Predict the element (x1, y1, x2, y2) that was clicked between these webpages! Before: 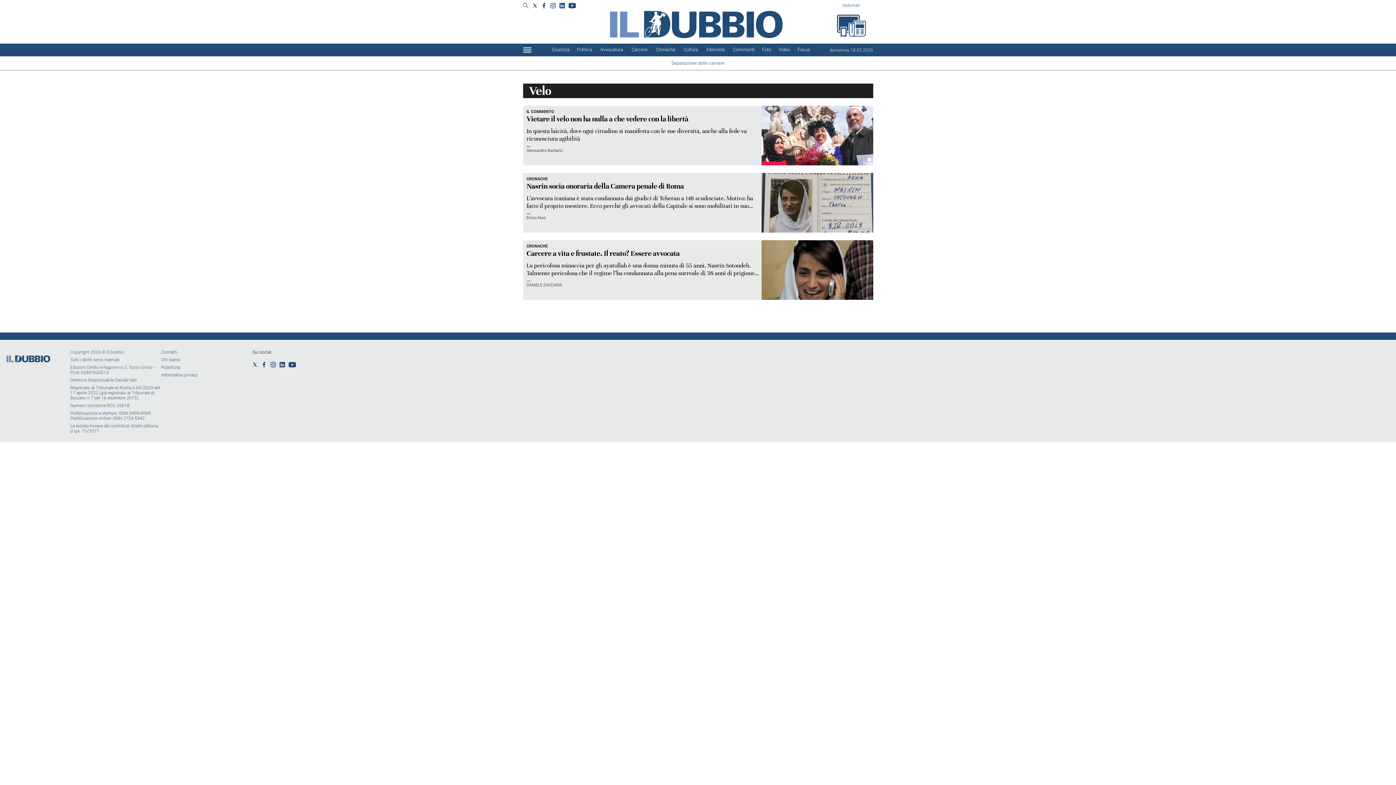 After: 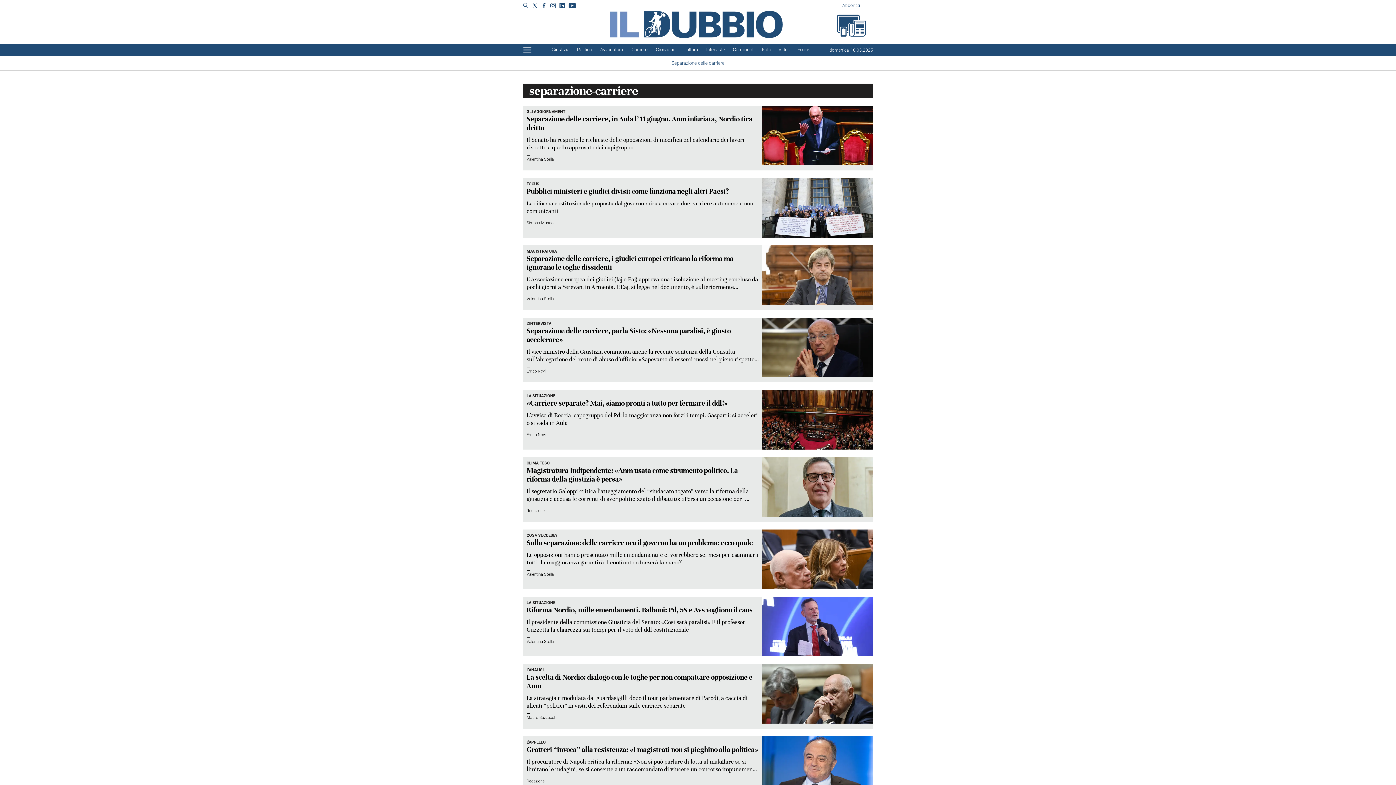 Action: label: Separazione delle carriere bbox: (671, 60, 724, 65)